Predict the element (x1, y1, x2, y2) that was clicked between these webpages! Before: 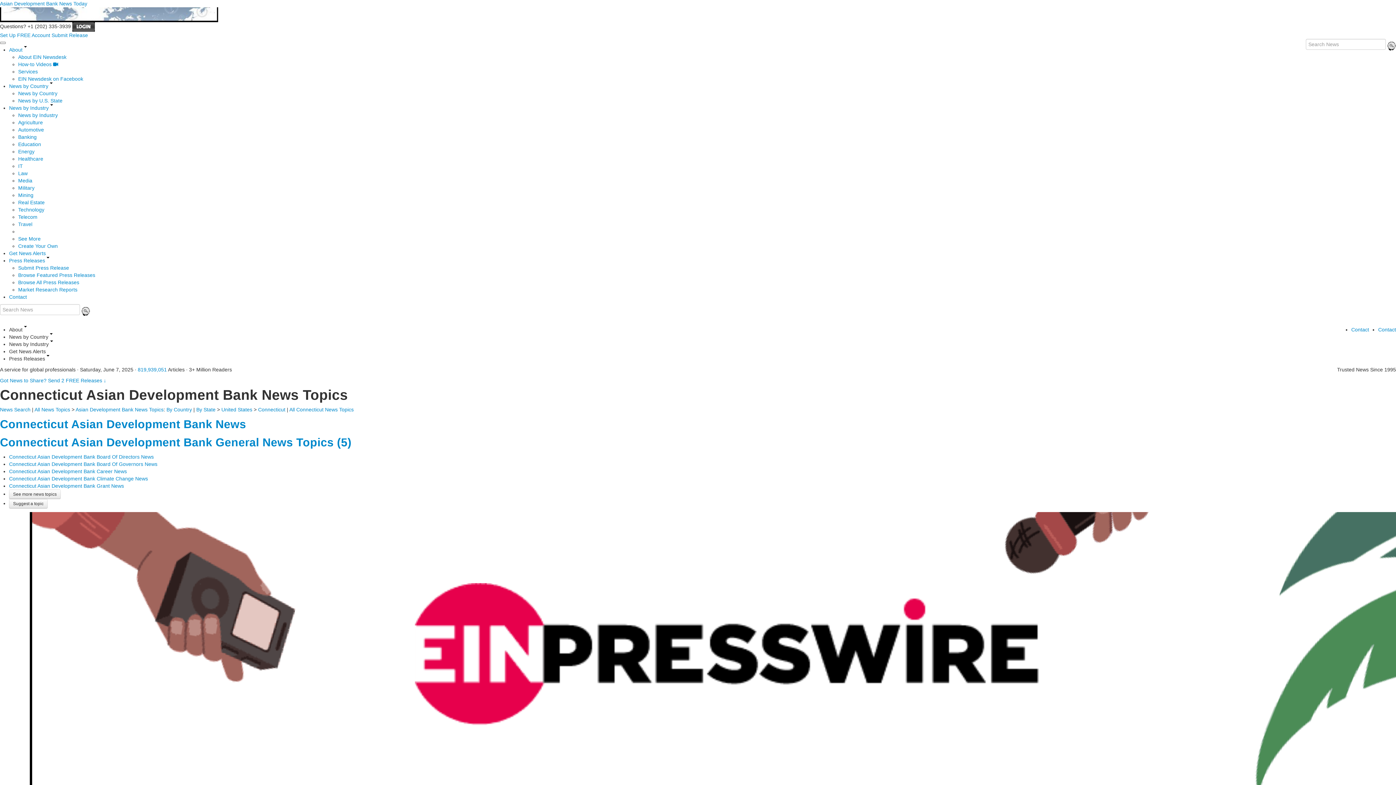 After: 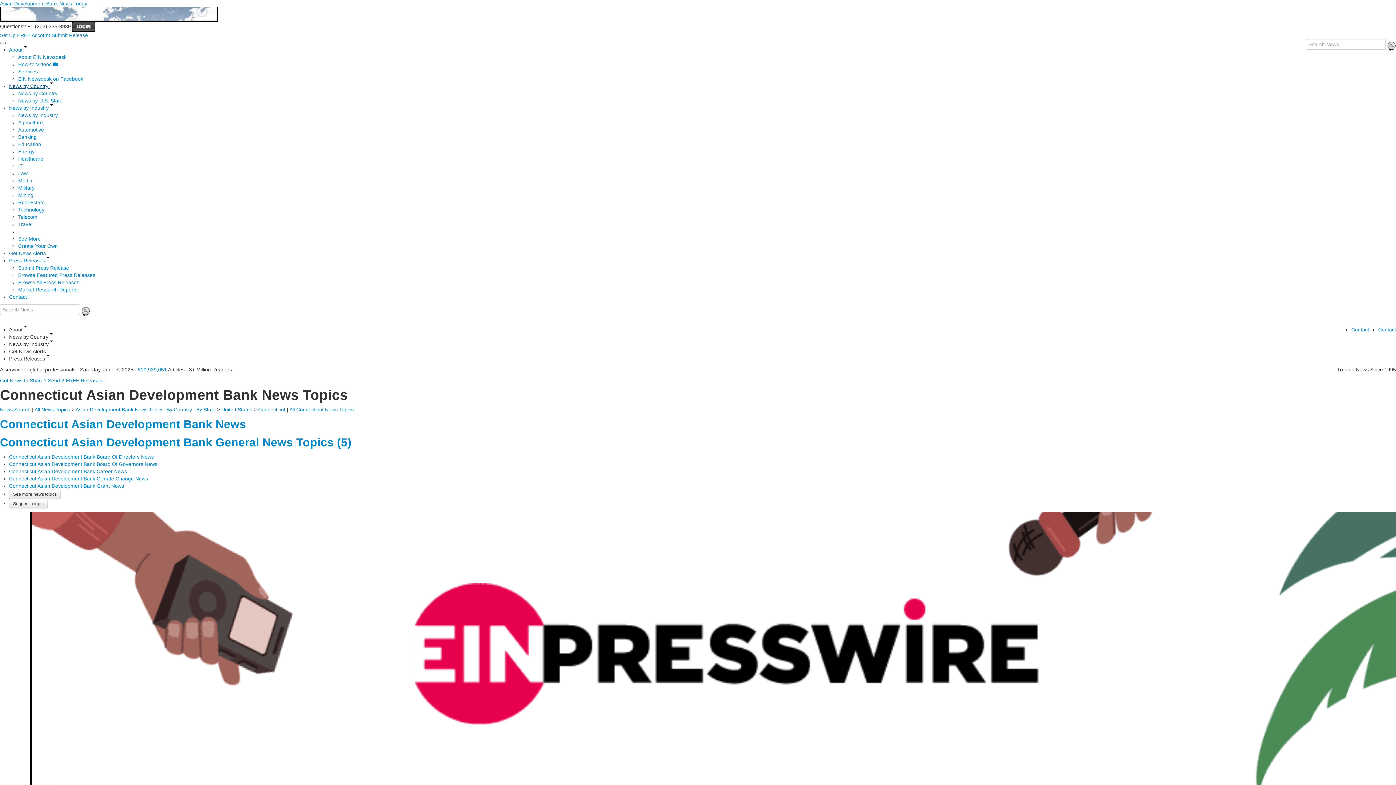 Action: bbox: (9, 83, 52, 89) label: News by Country 